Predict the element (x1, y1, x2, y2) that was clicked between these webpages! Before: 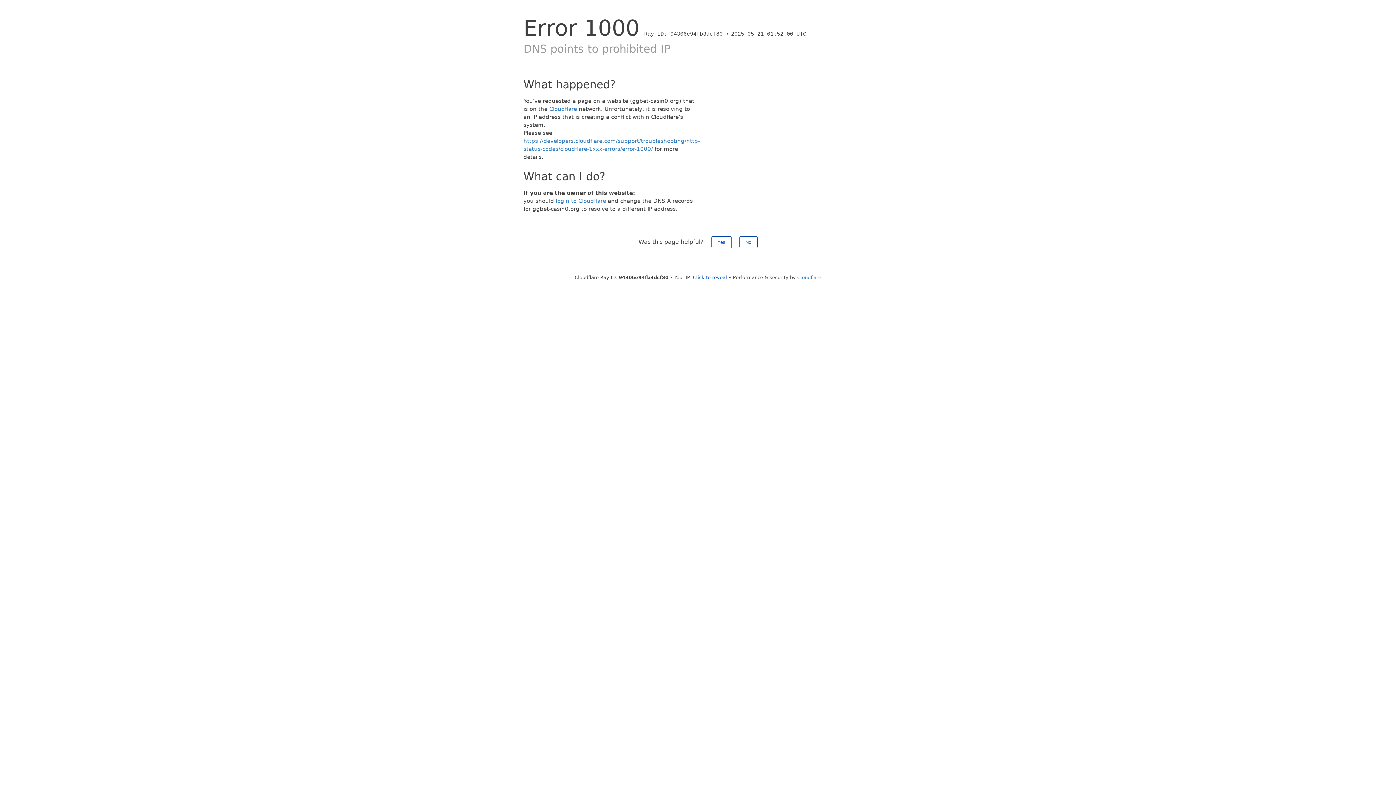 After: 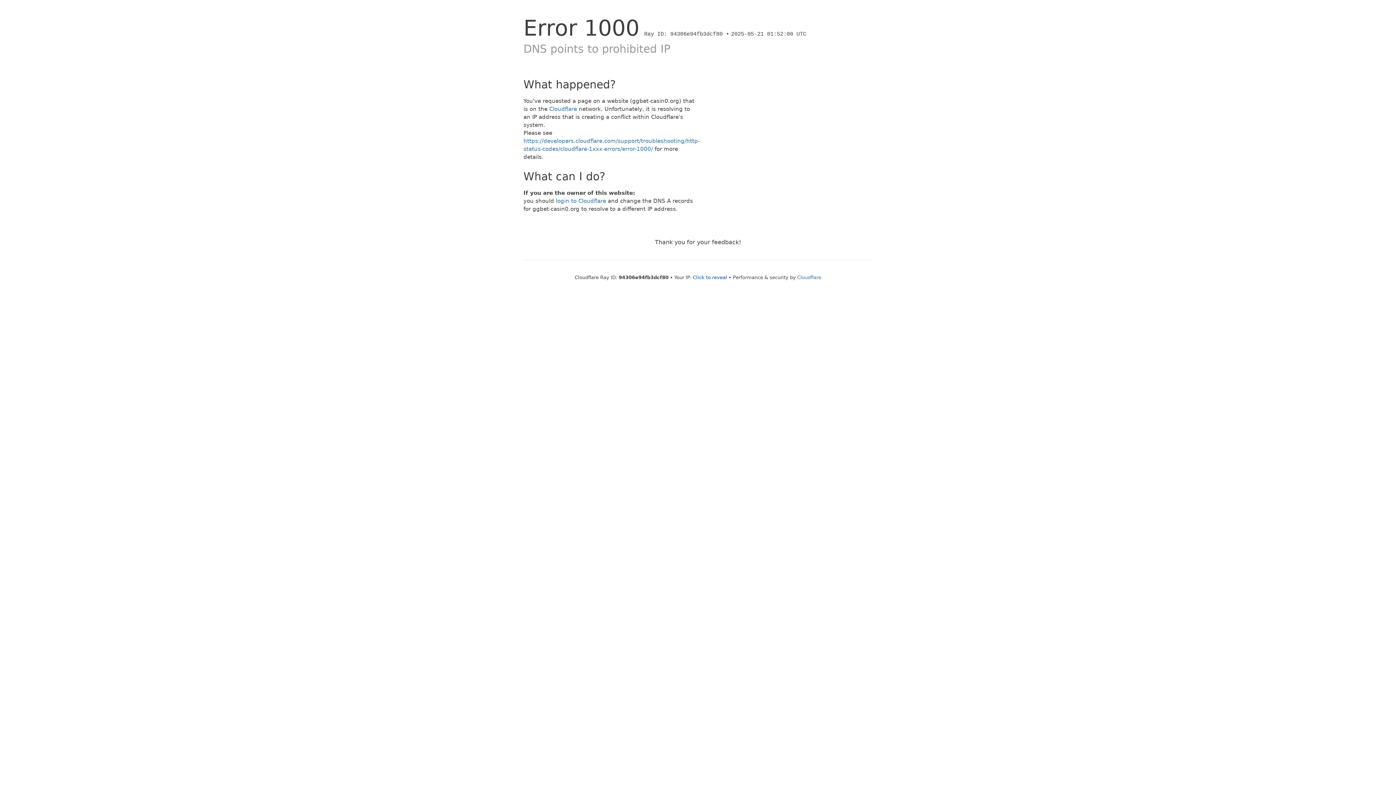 Action: label: No bbox: (739, 236, 757, 248)